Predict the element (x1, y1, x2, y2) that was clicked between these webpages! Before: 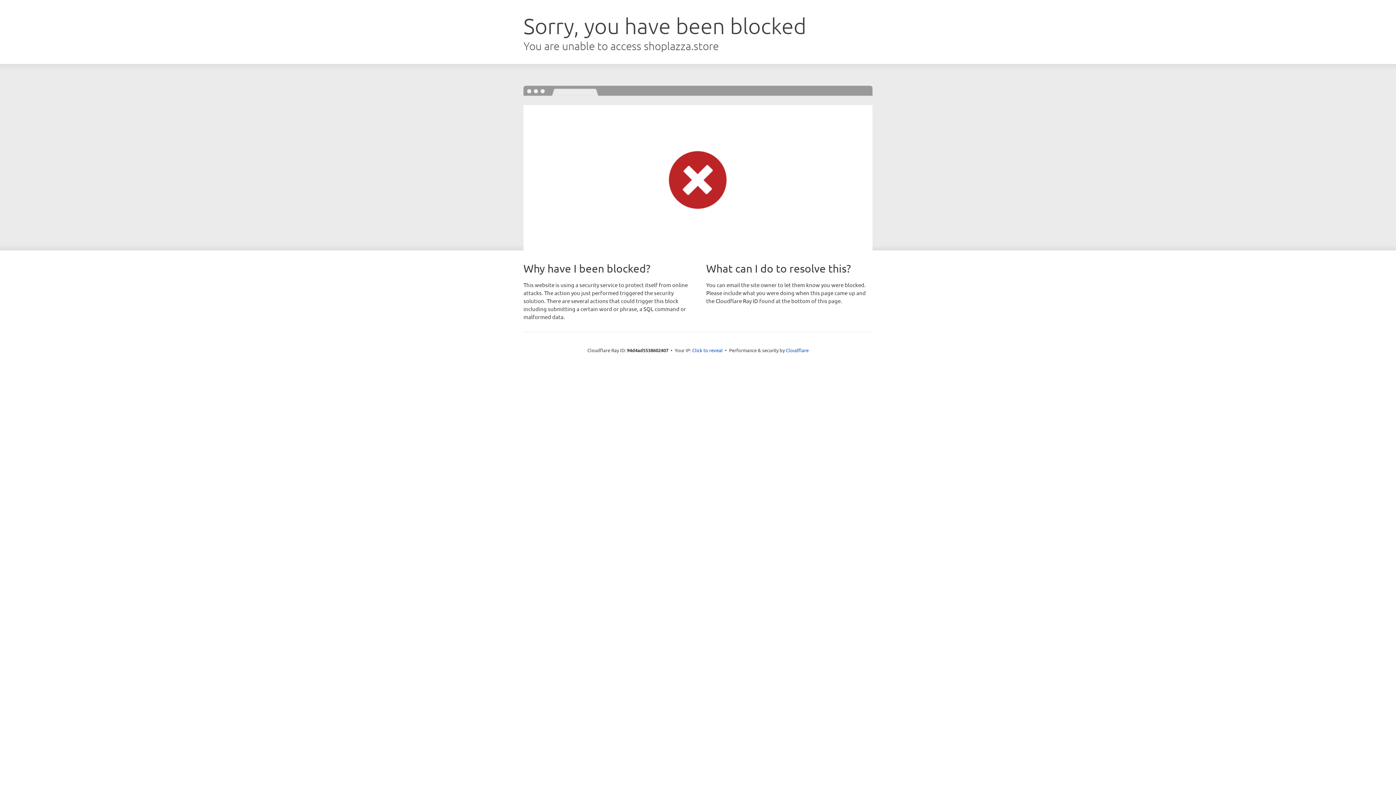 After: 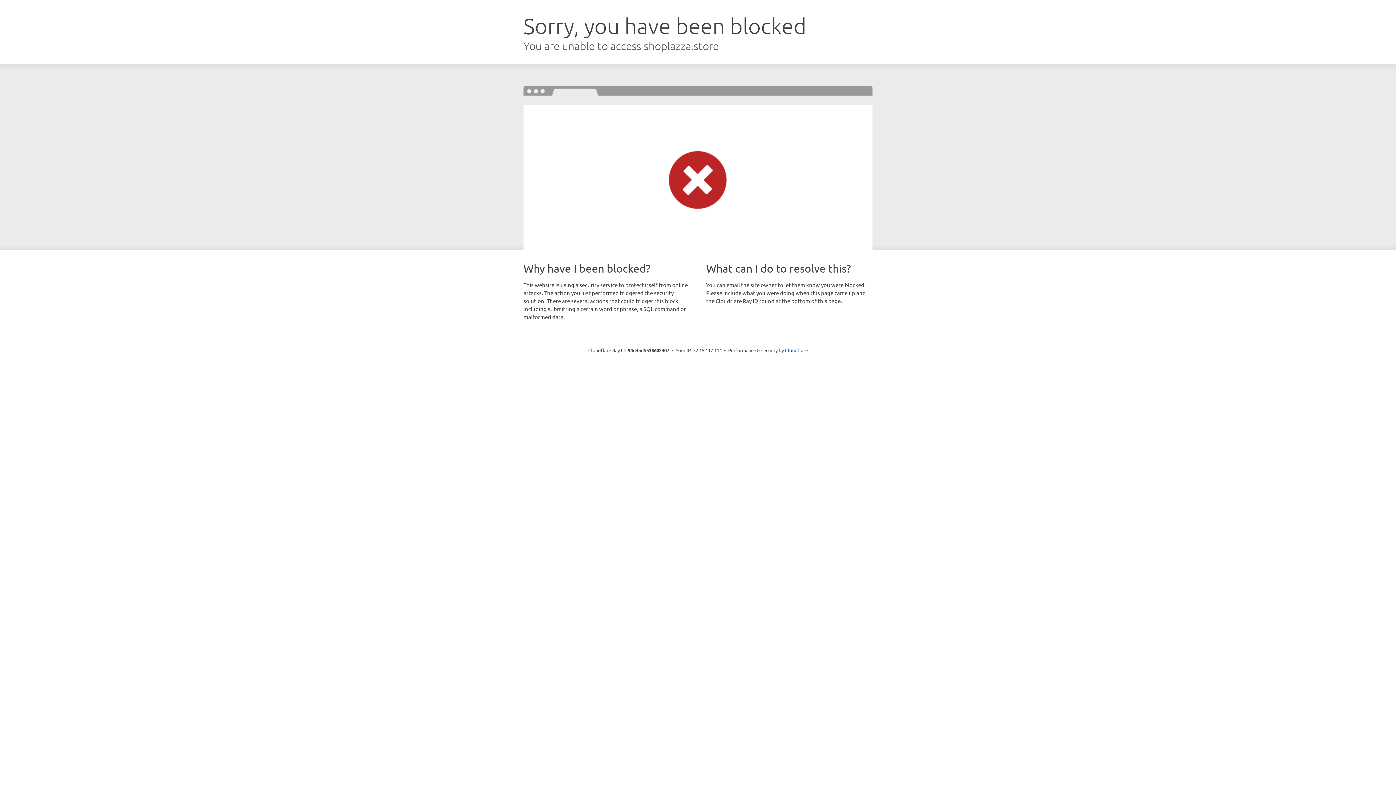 Action: bbox: (692, 346, 722, 353) label: Click to reveal